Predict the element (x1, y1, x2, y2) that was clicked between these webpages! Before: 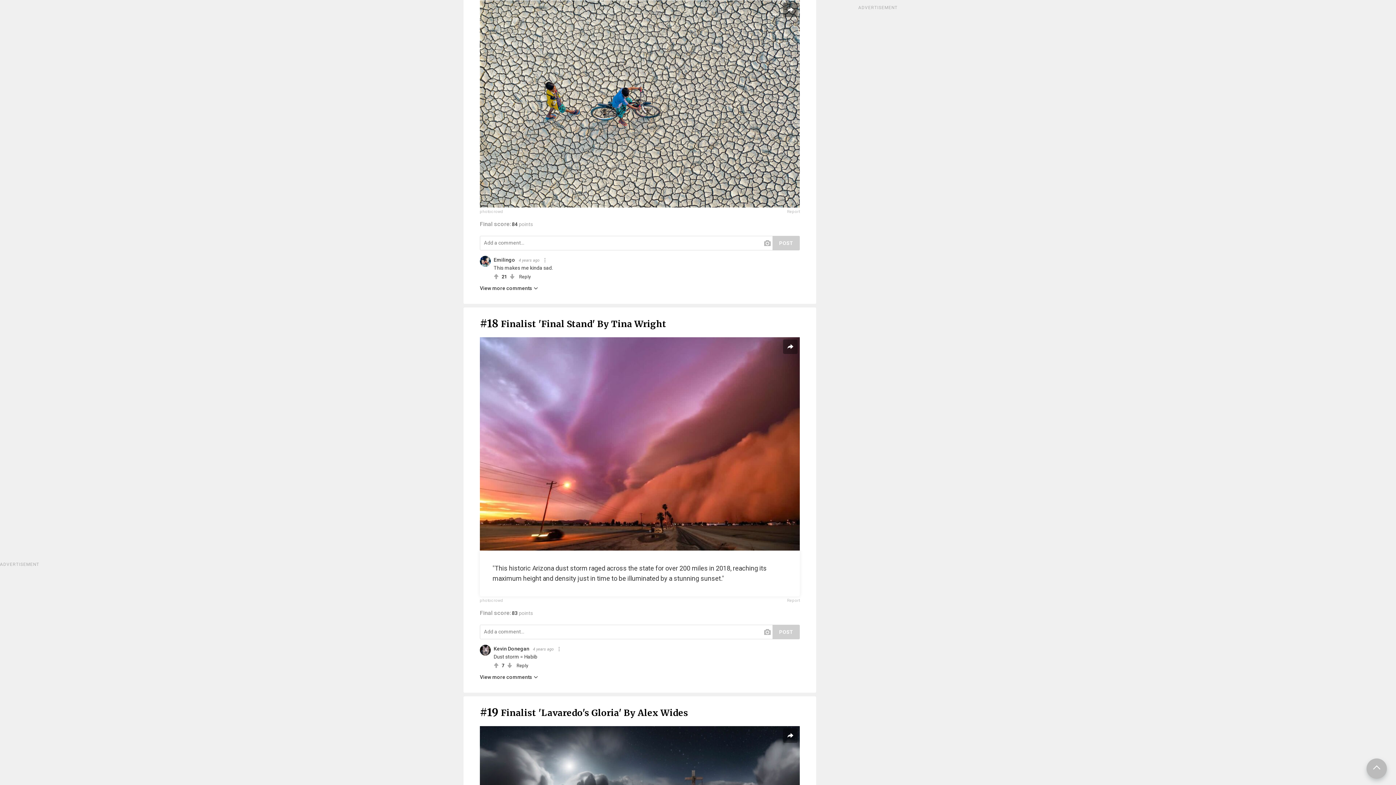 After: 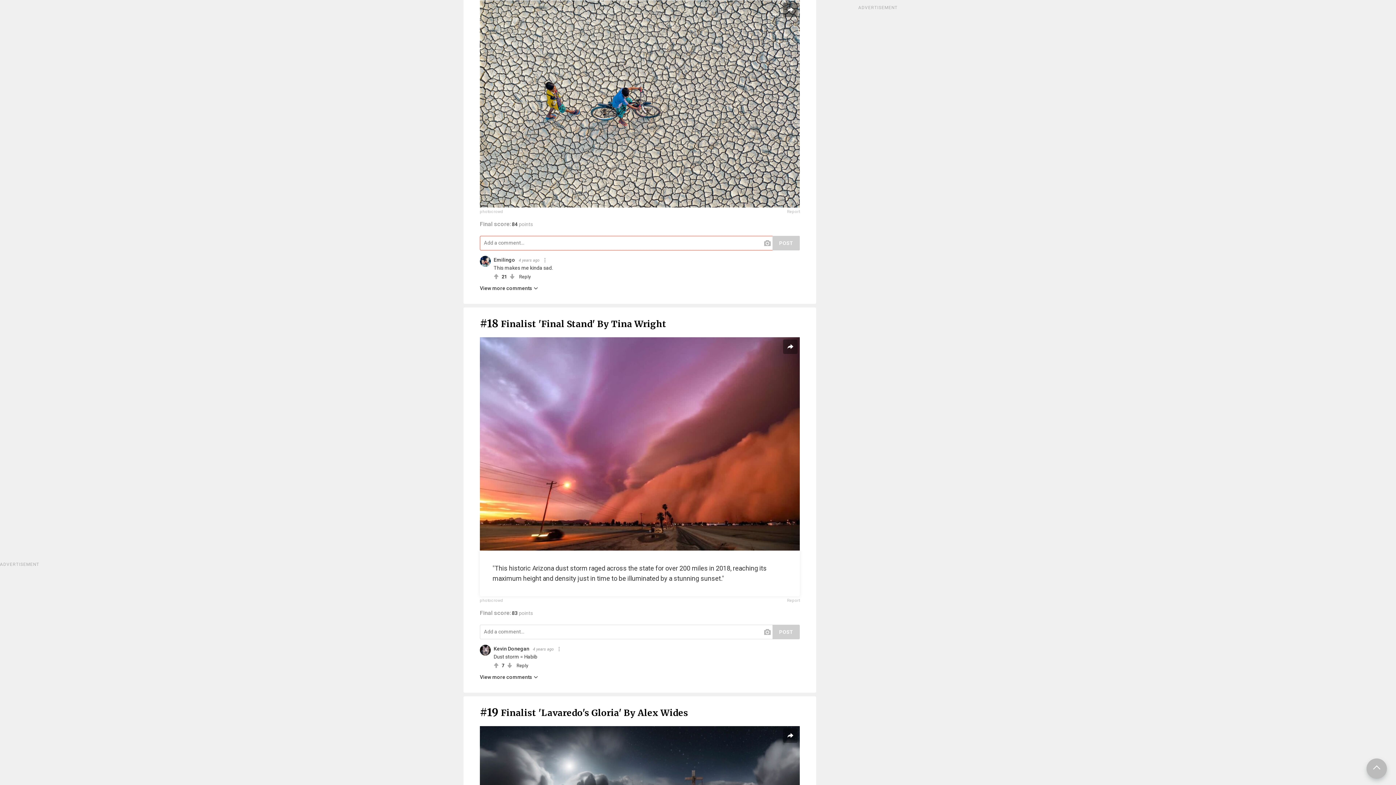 Action: label: POST bbox: (772, 236, 800, 250)